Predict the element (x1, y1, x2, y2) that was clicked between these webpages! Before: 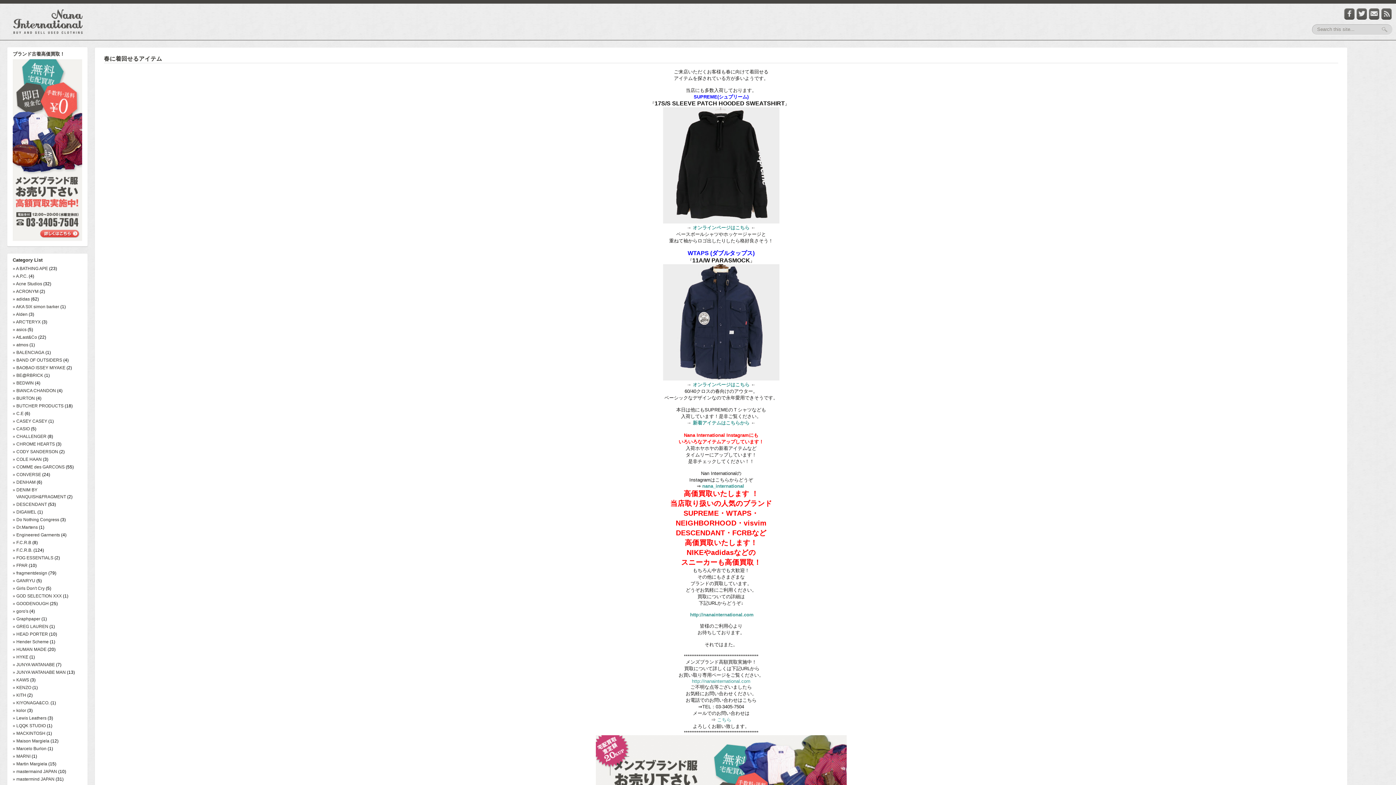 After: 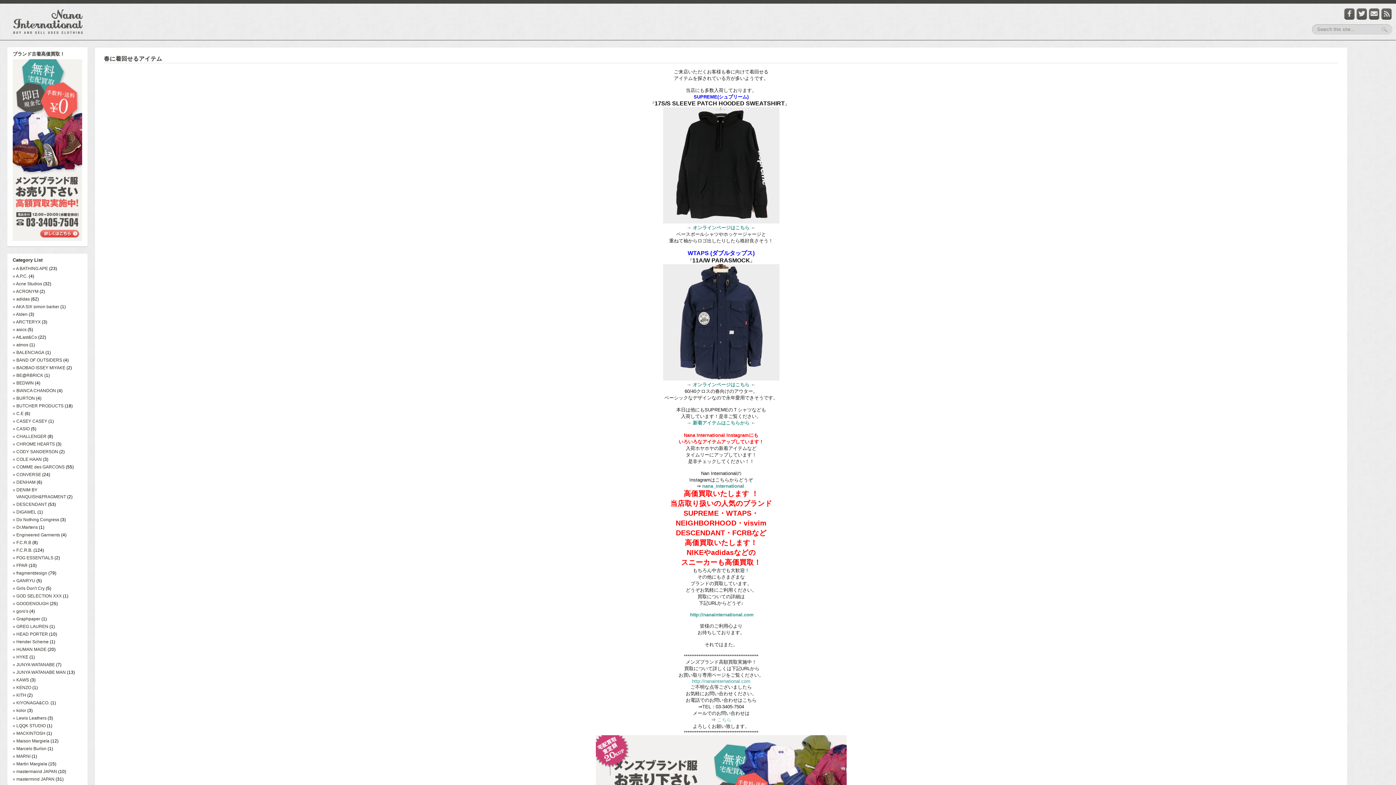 Action: bbox: (715, 717, 731, 722) label:  こちら